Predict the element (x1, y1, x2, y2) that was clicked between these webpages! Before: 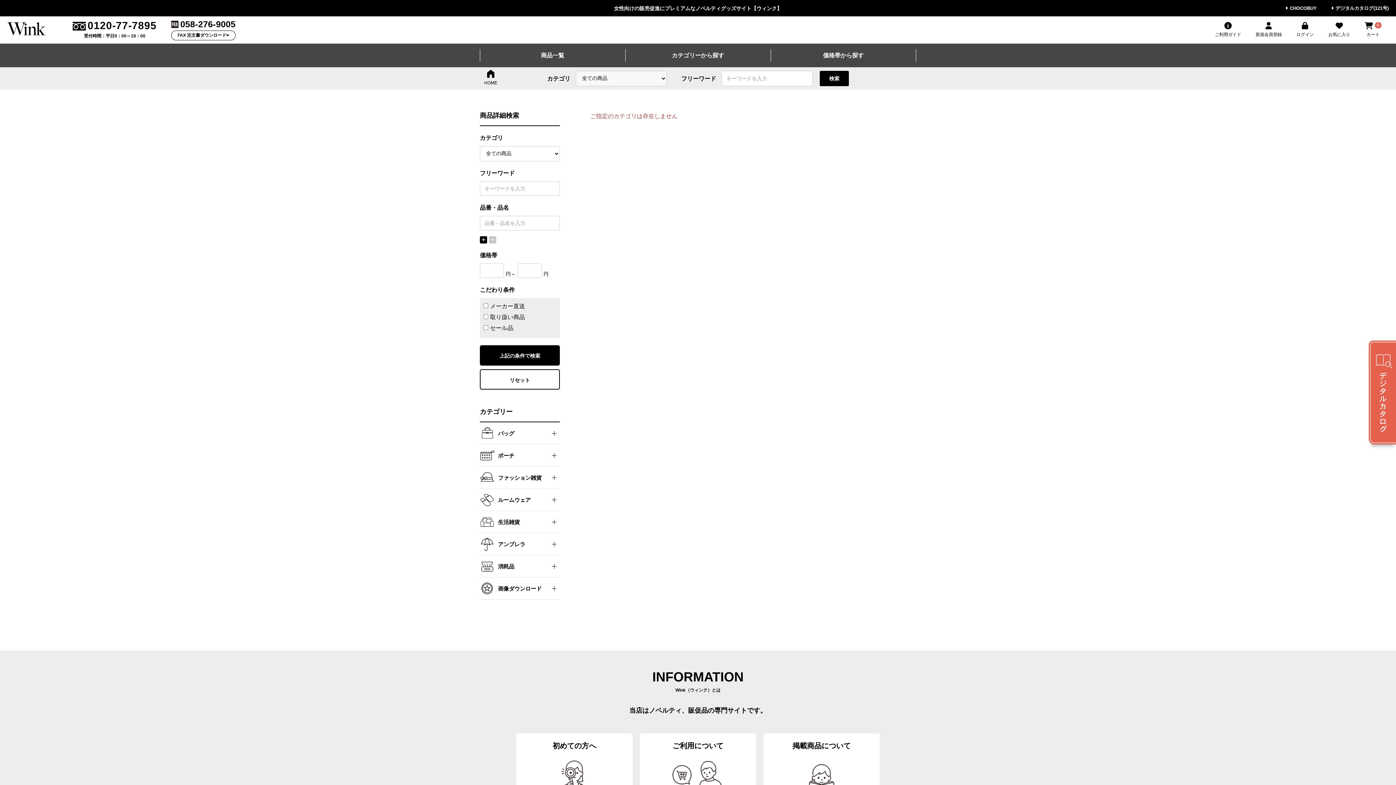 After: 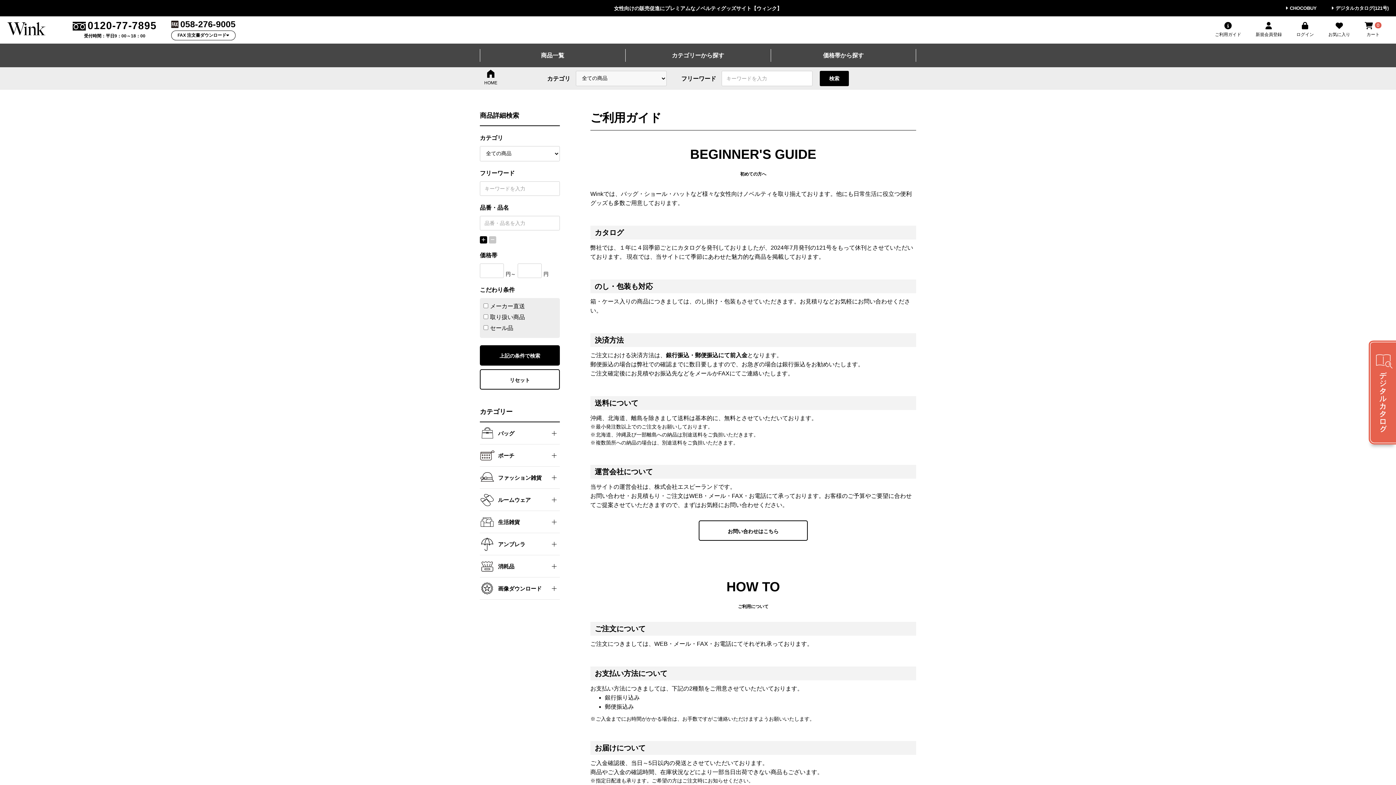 Action: bbox: (1208, 16, 1248, 43) label: ご利用ガイド